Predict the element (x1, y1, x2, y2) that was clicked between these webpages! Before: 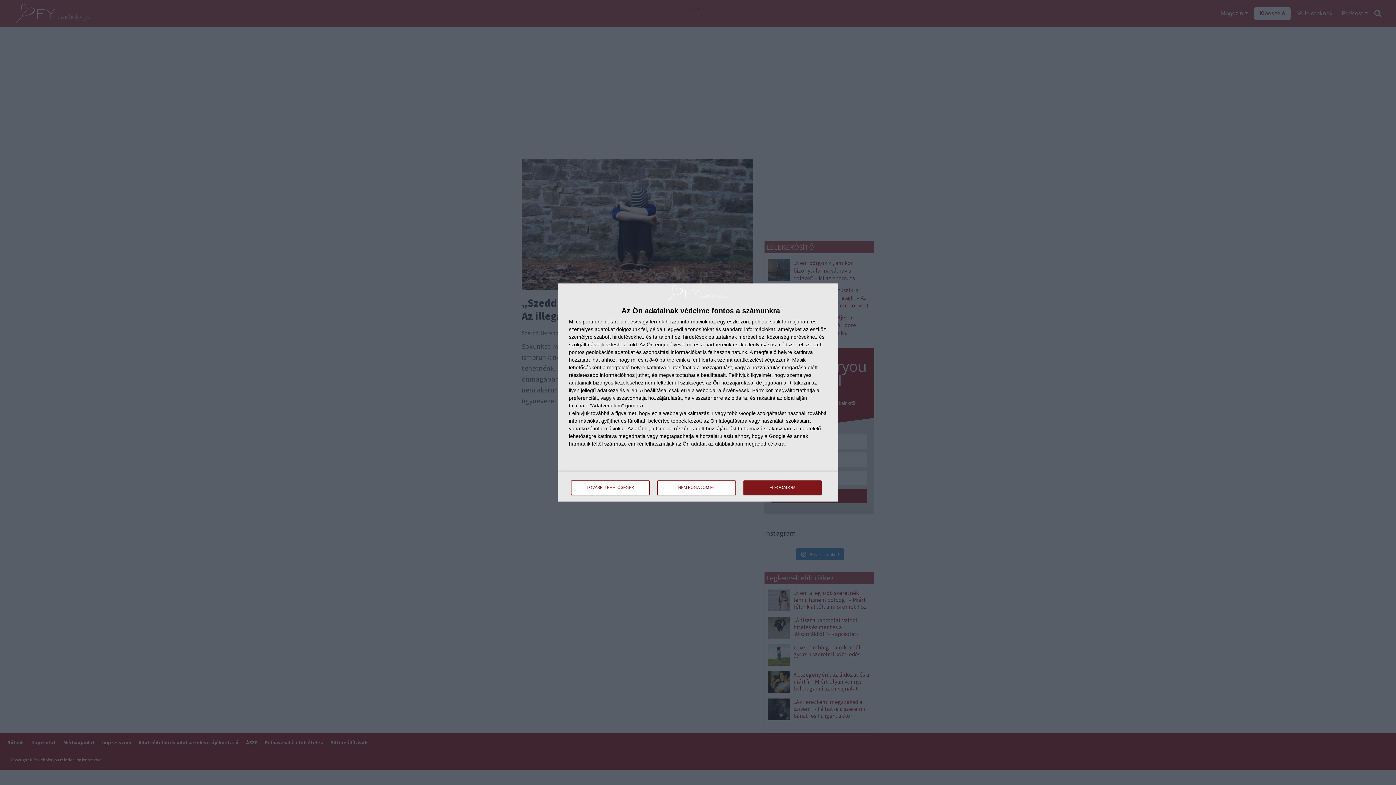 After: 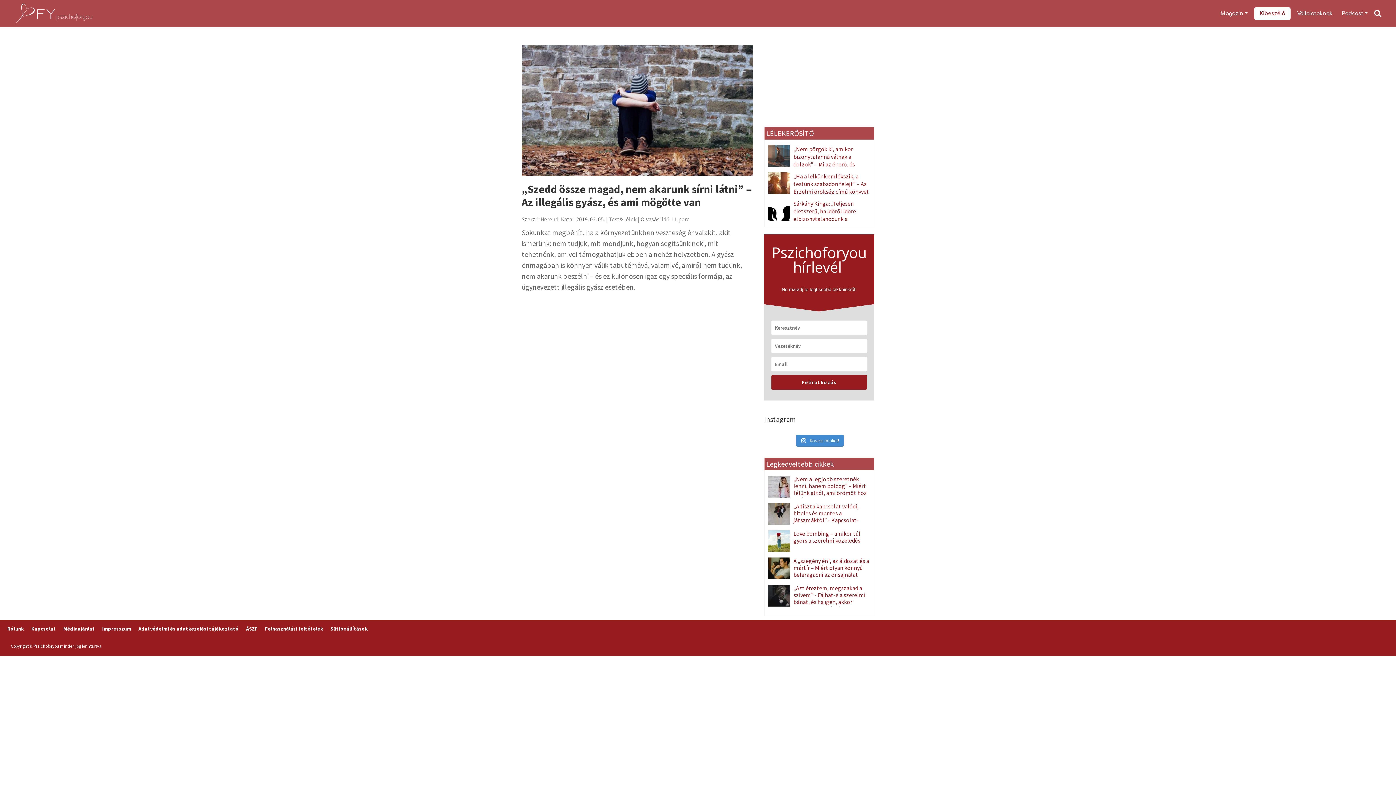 Action: label: ELFOGADOM bbox: (743, 480, 821, 495)